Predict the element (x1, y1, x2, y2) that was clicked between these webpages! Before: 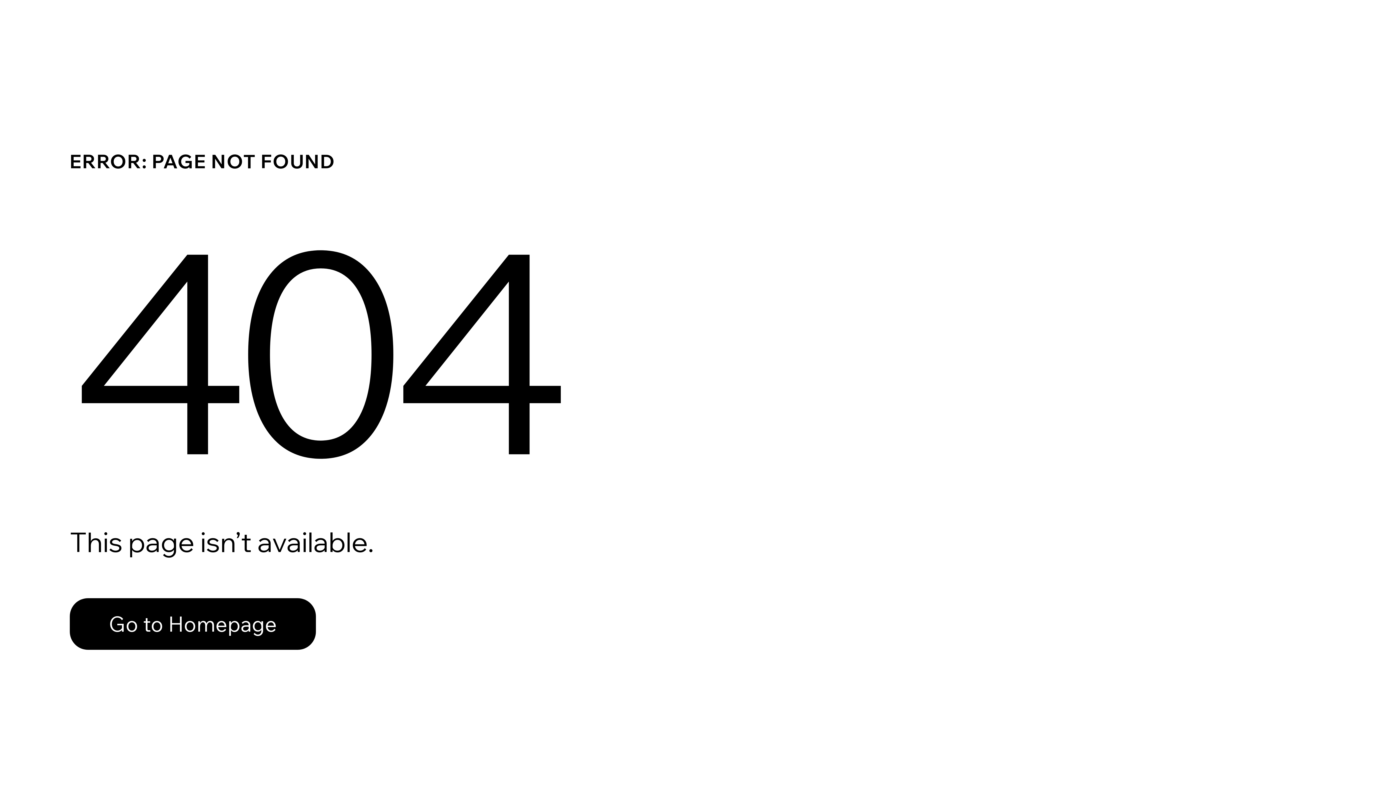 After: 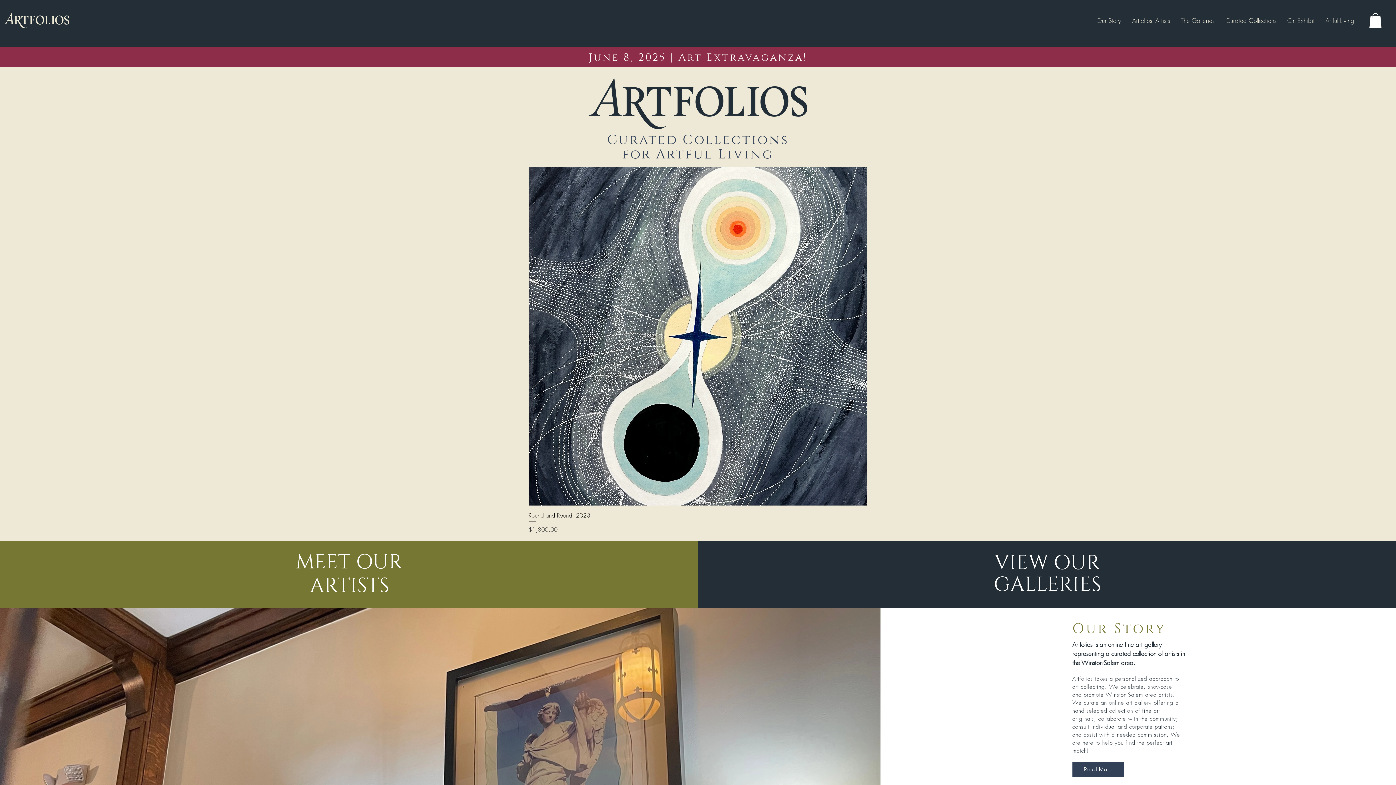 Action: bbox: (69, 598, 316, 650) label: Go to Homepage